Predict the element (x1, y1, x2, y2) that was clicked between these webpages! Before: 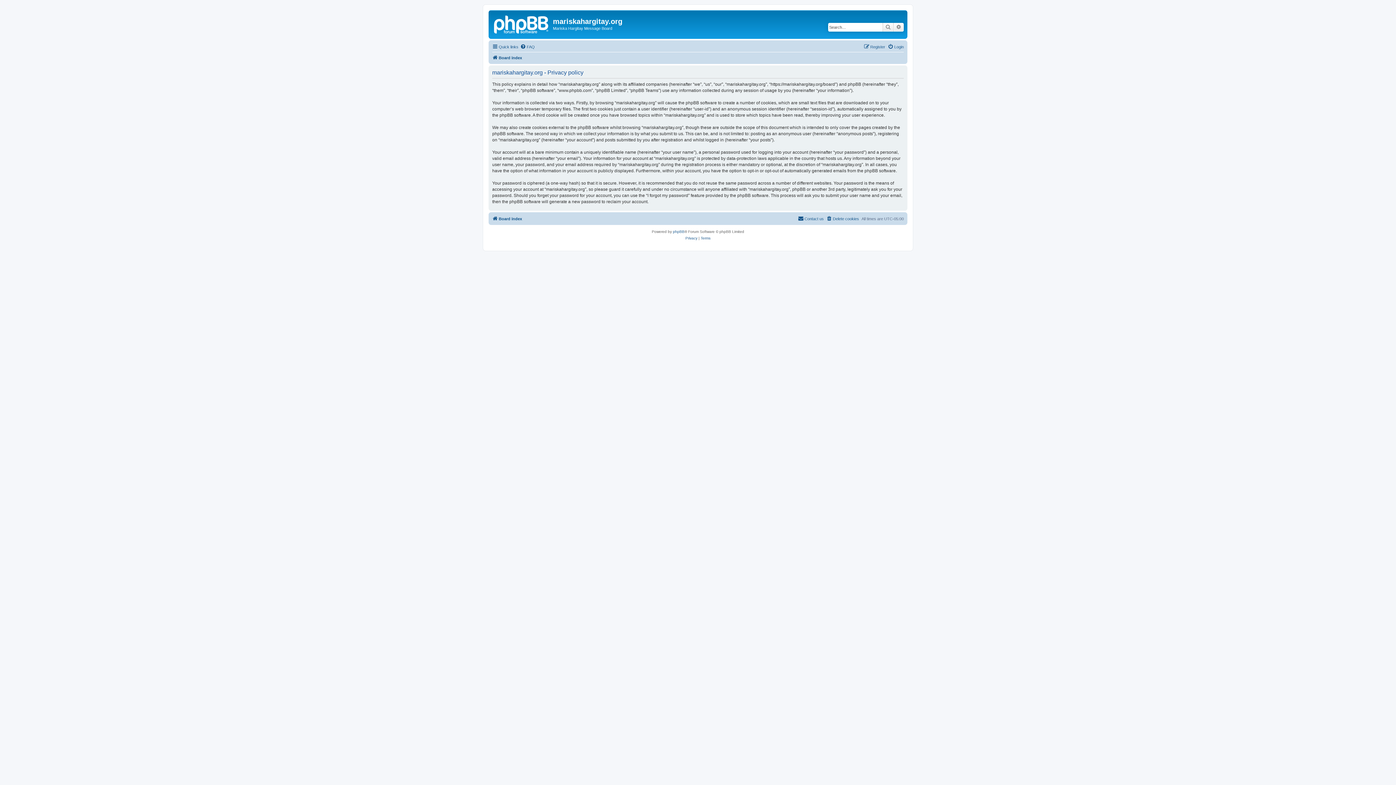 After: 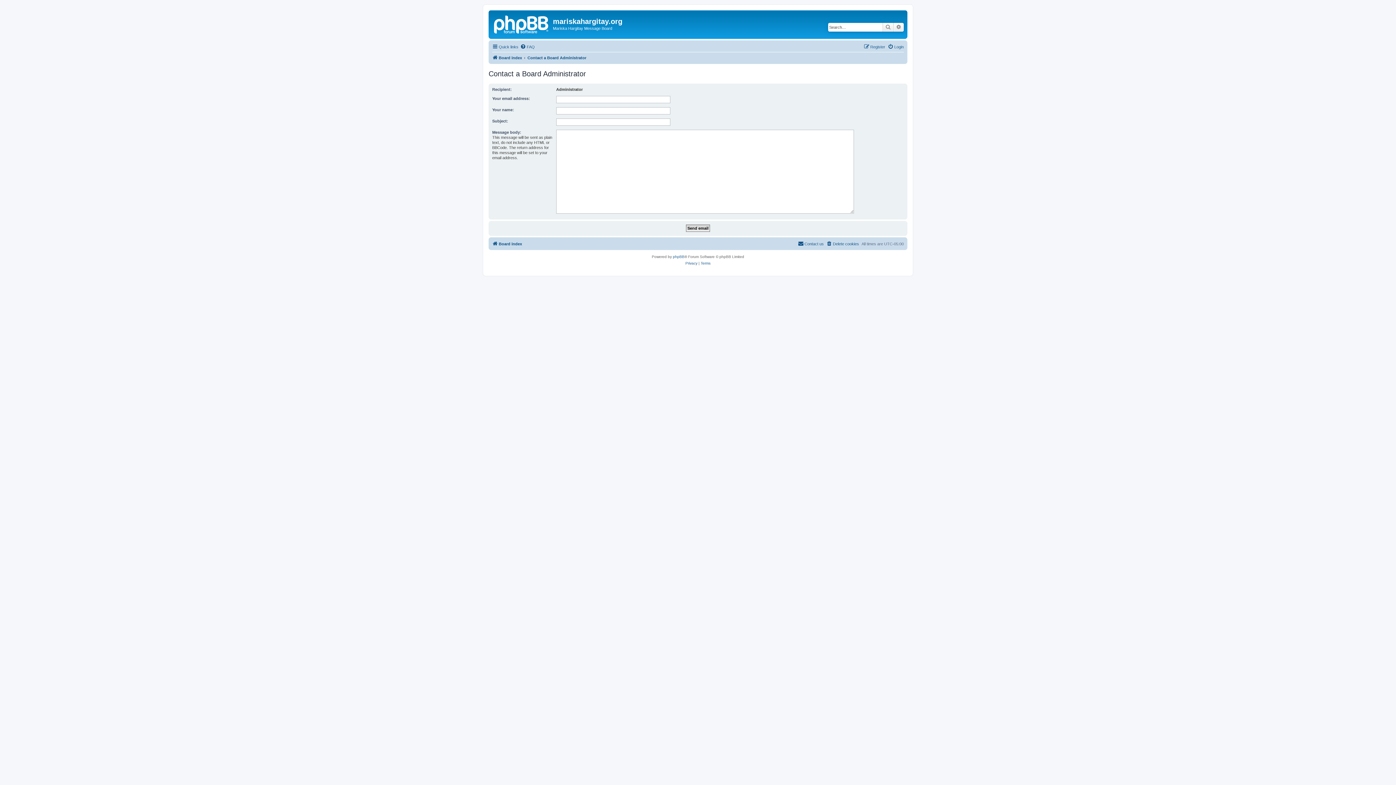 Action: label: Contact us bbox: (798, 214, 824, 223)